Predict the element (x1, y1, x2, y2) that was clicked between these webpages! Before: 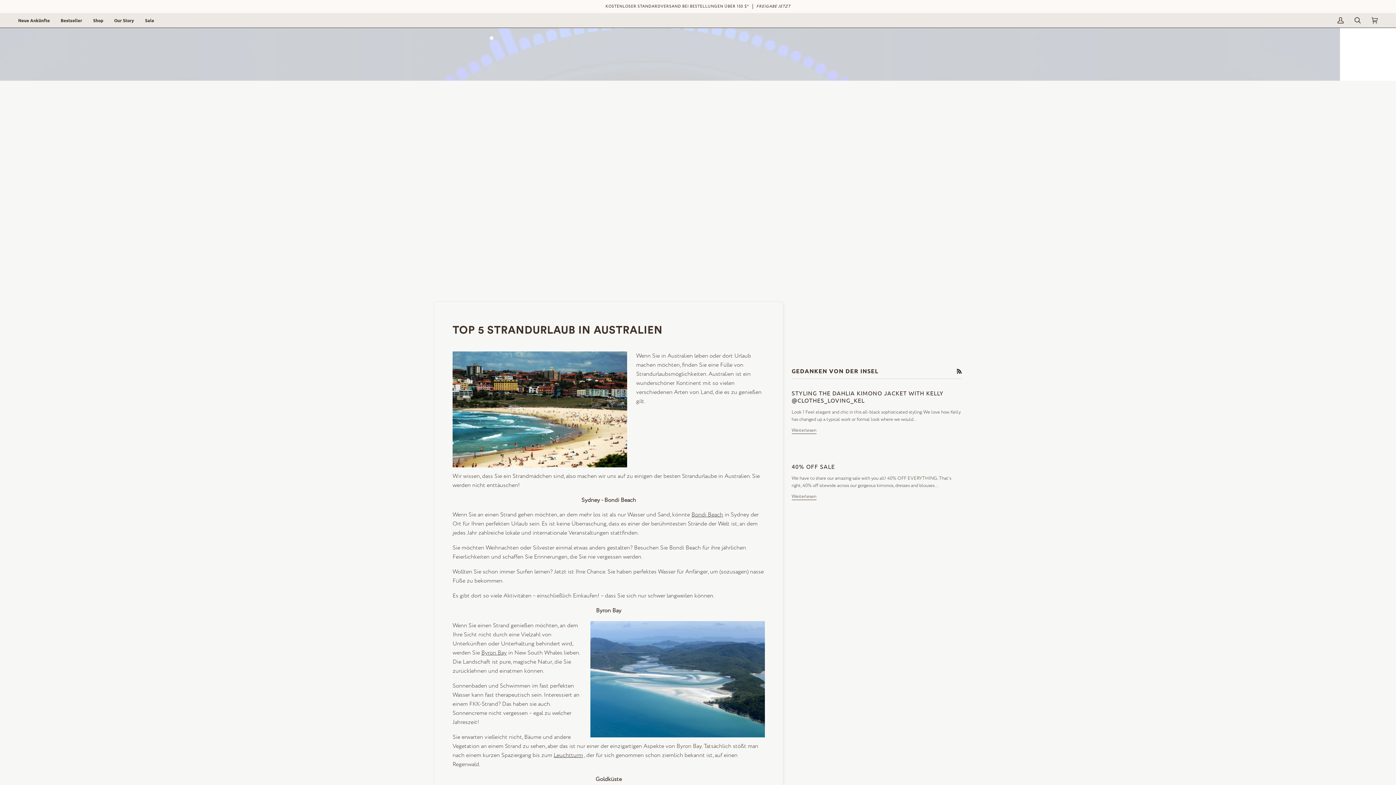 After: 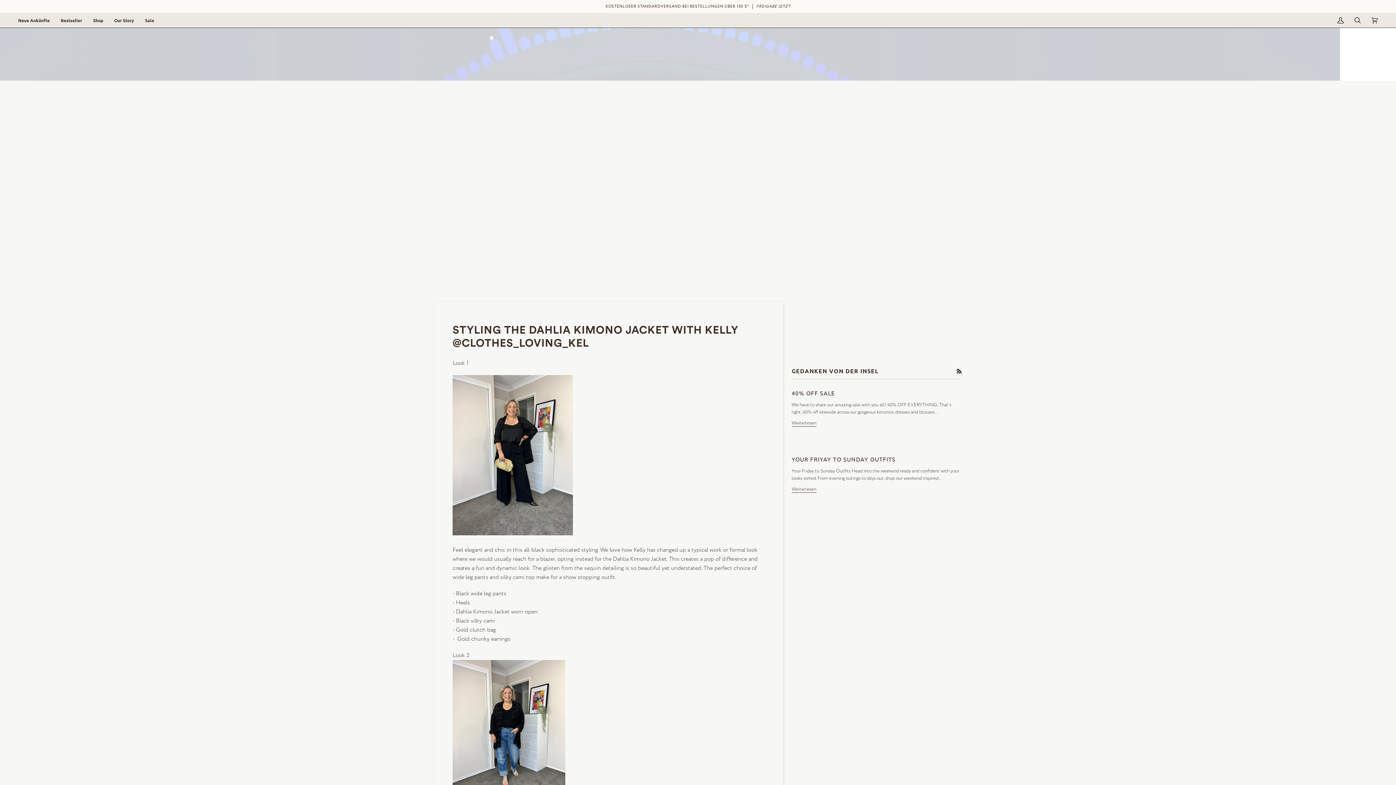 Action: label: STYLING THE DAHLIA KIMONO JACKET WITH KELLY @CLOTHES_LOVING_KEL bbox: (791, 389, 943, 403)